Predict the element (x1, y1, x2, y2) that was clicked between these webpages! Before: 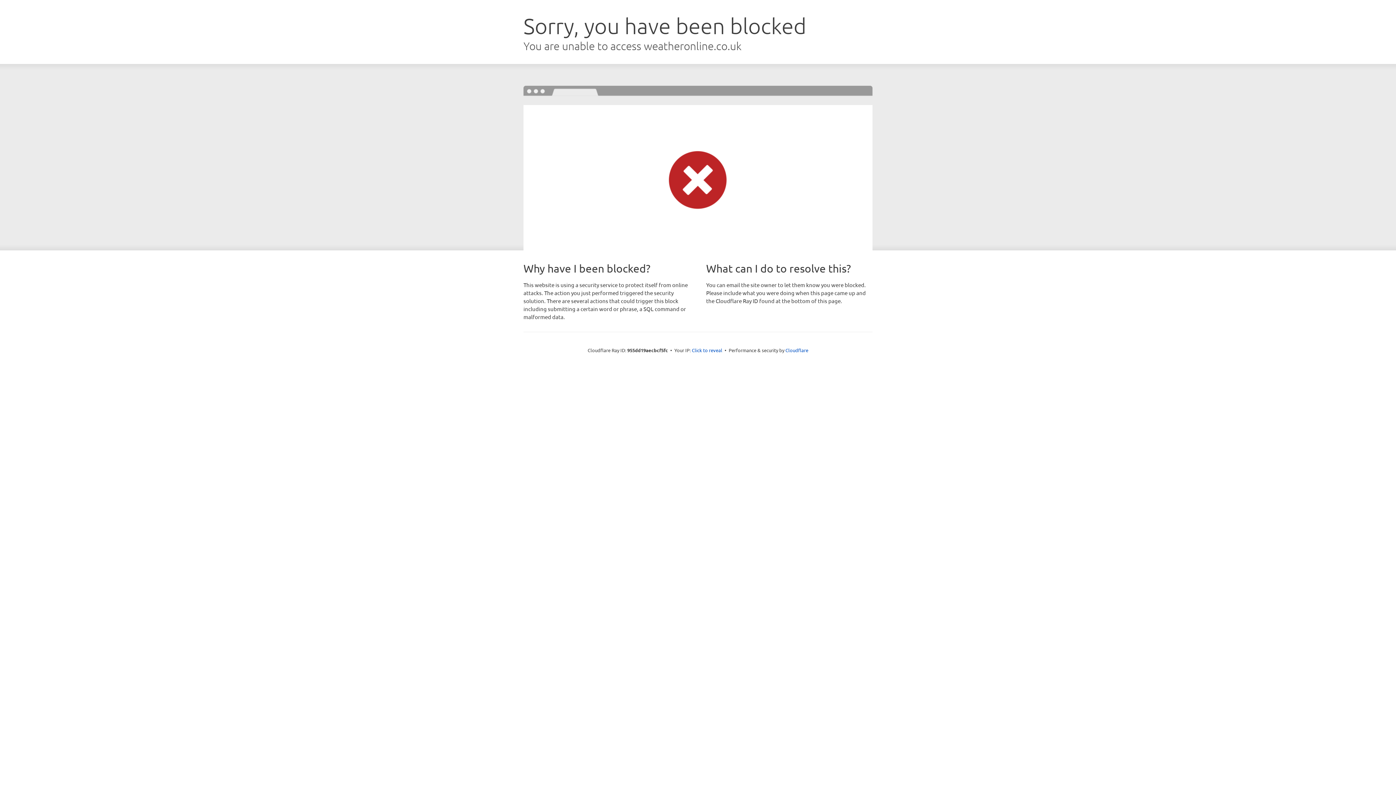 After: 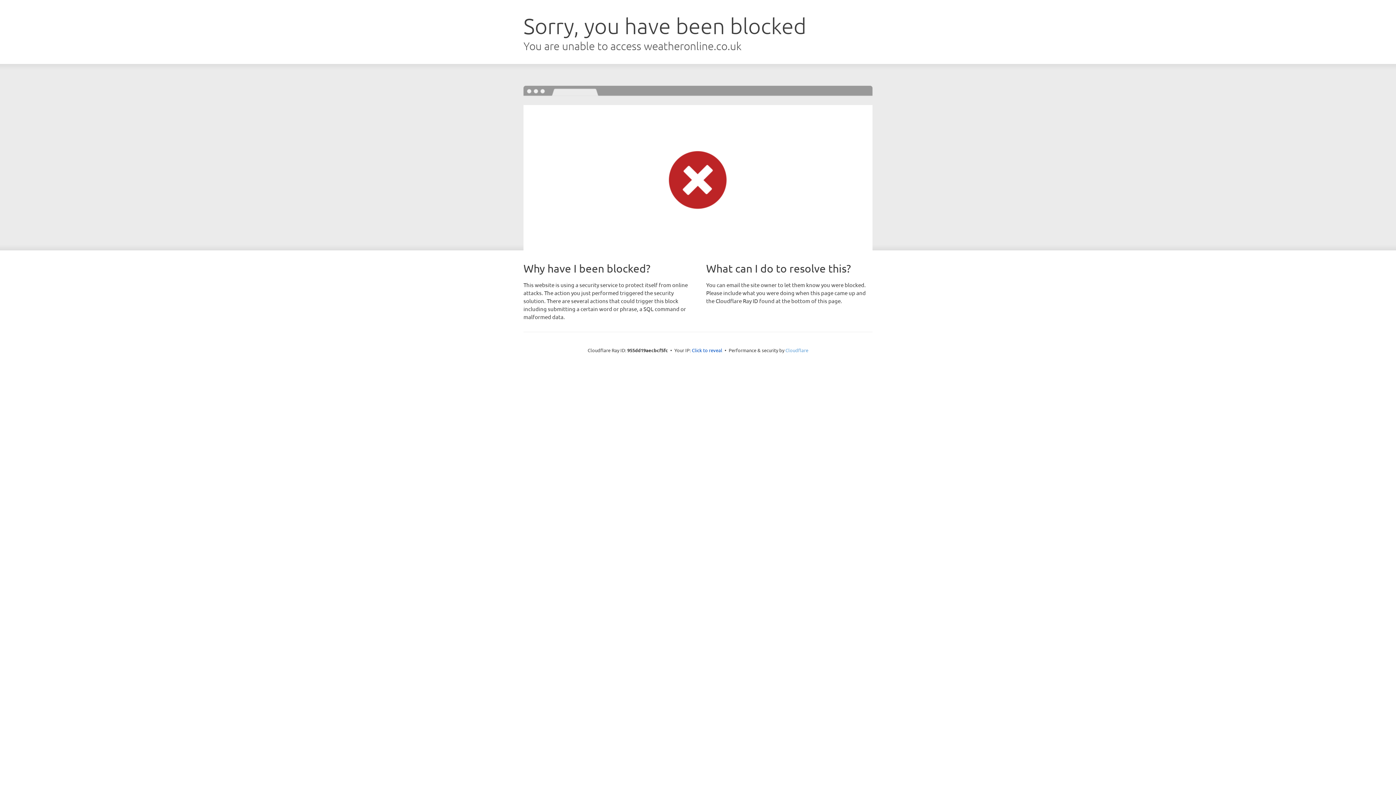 Action: label: Cloudflare bbox: (785, 347, 808, 353)